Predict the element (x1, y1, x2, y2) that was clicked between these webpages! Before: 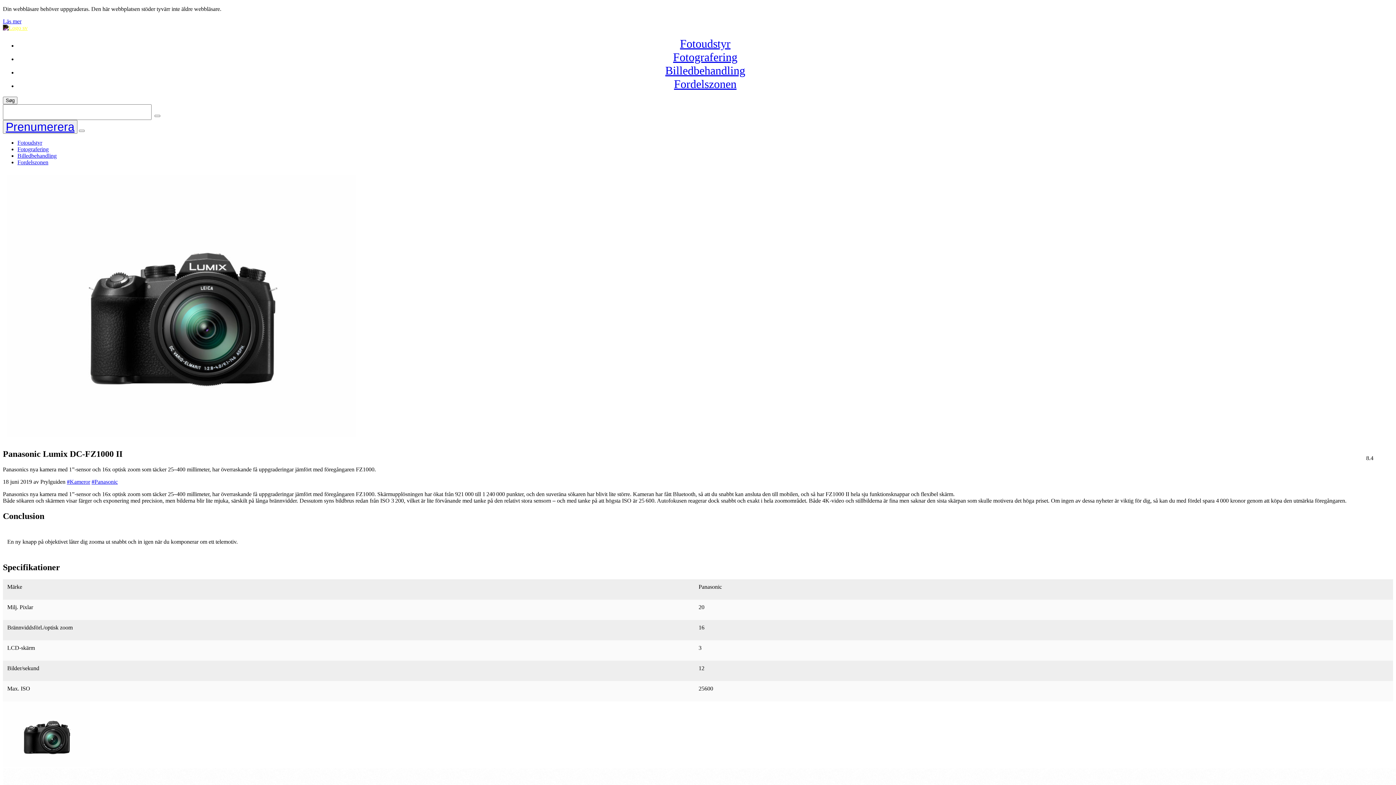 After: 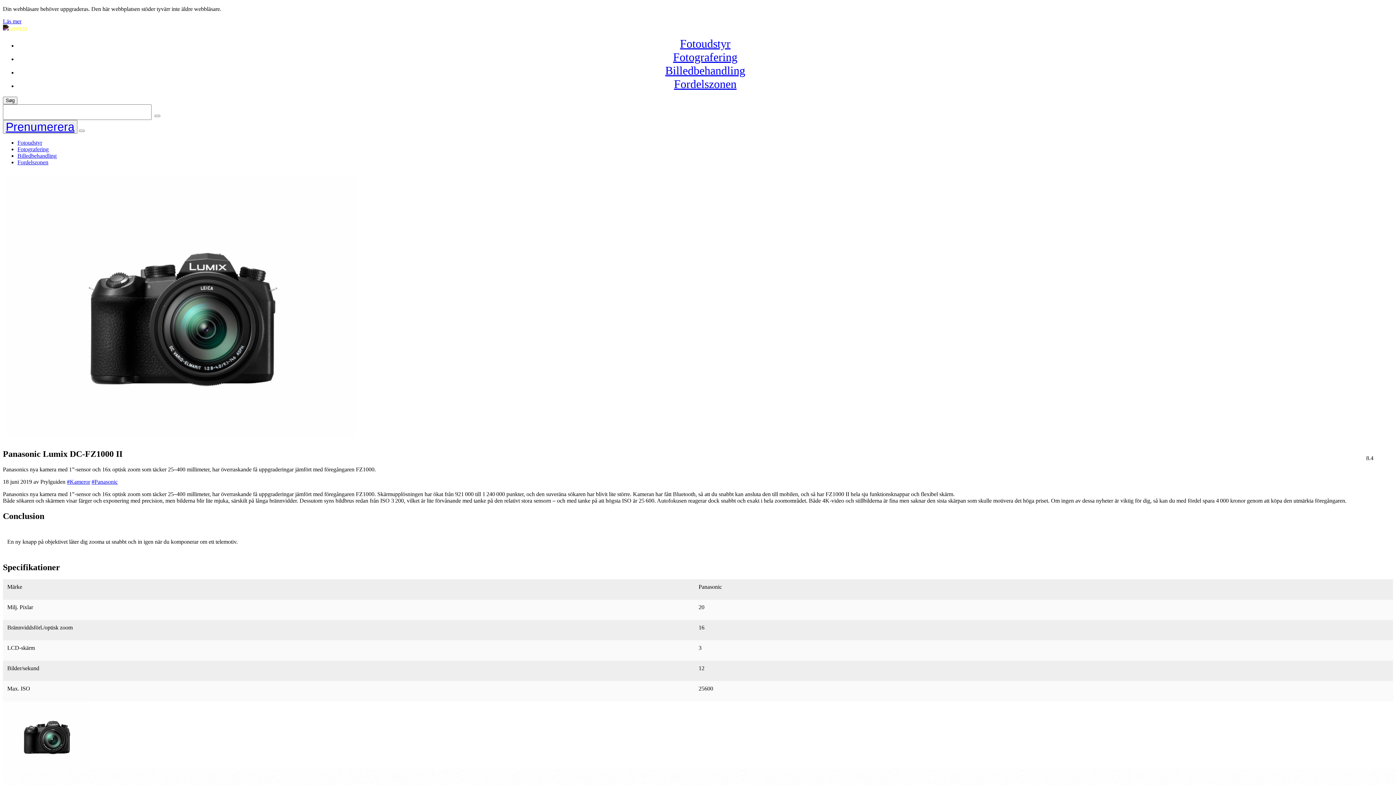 Action: label: Läs mer bbox: (2, 18, 21, 24)